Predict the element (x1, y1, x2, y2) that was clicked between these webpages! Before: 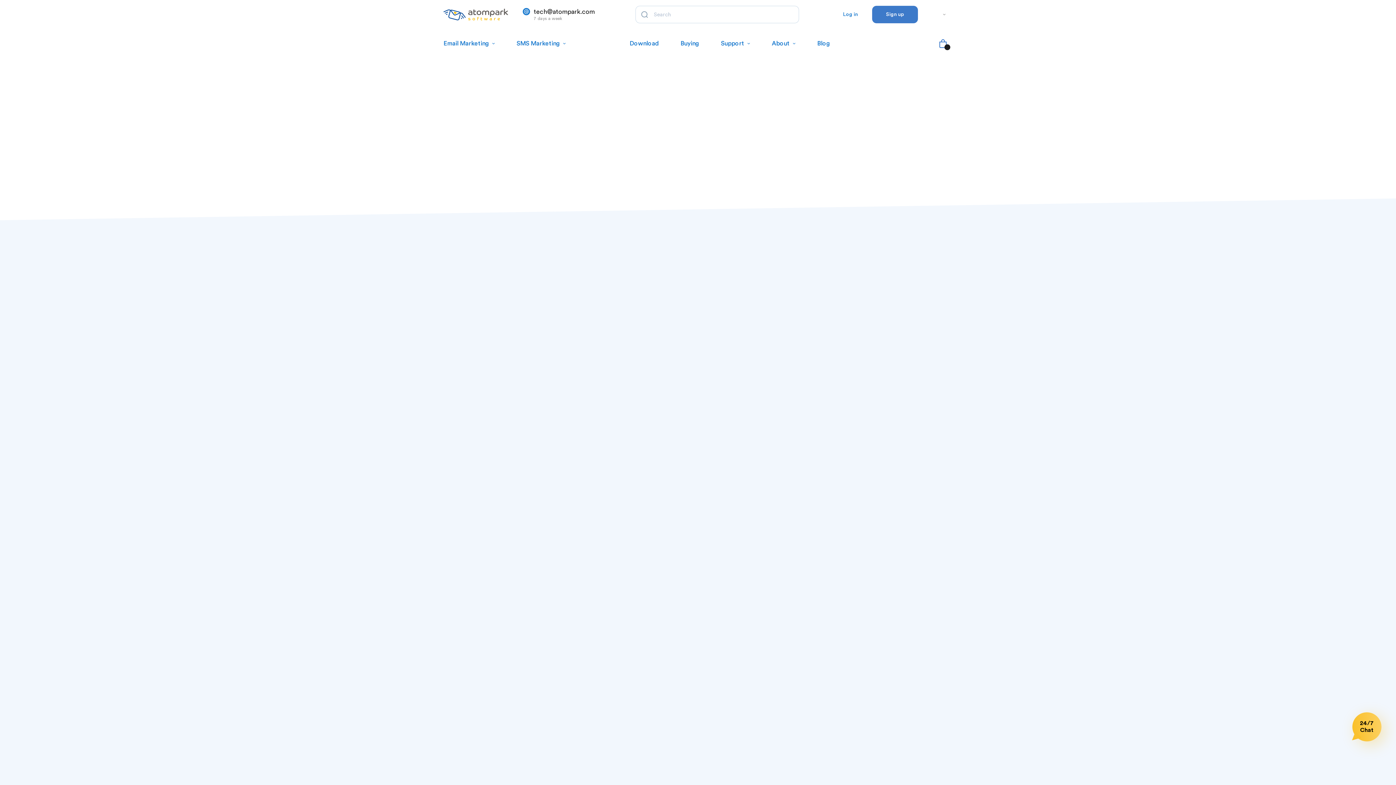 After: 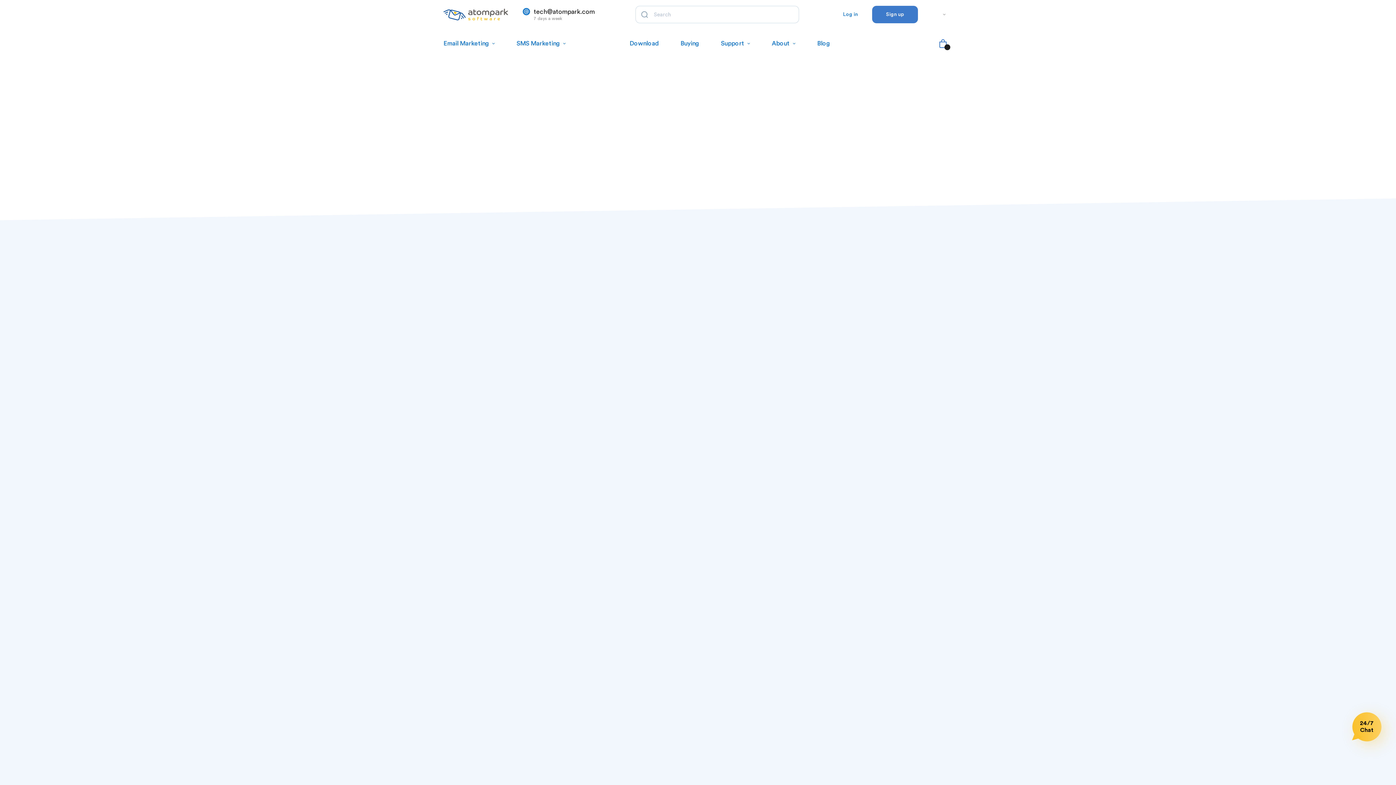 Action: bbox: (443, 185, 490, 192) label: #atomic mail sender